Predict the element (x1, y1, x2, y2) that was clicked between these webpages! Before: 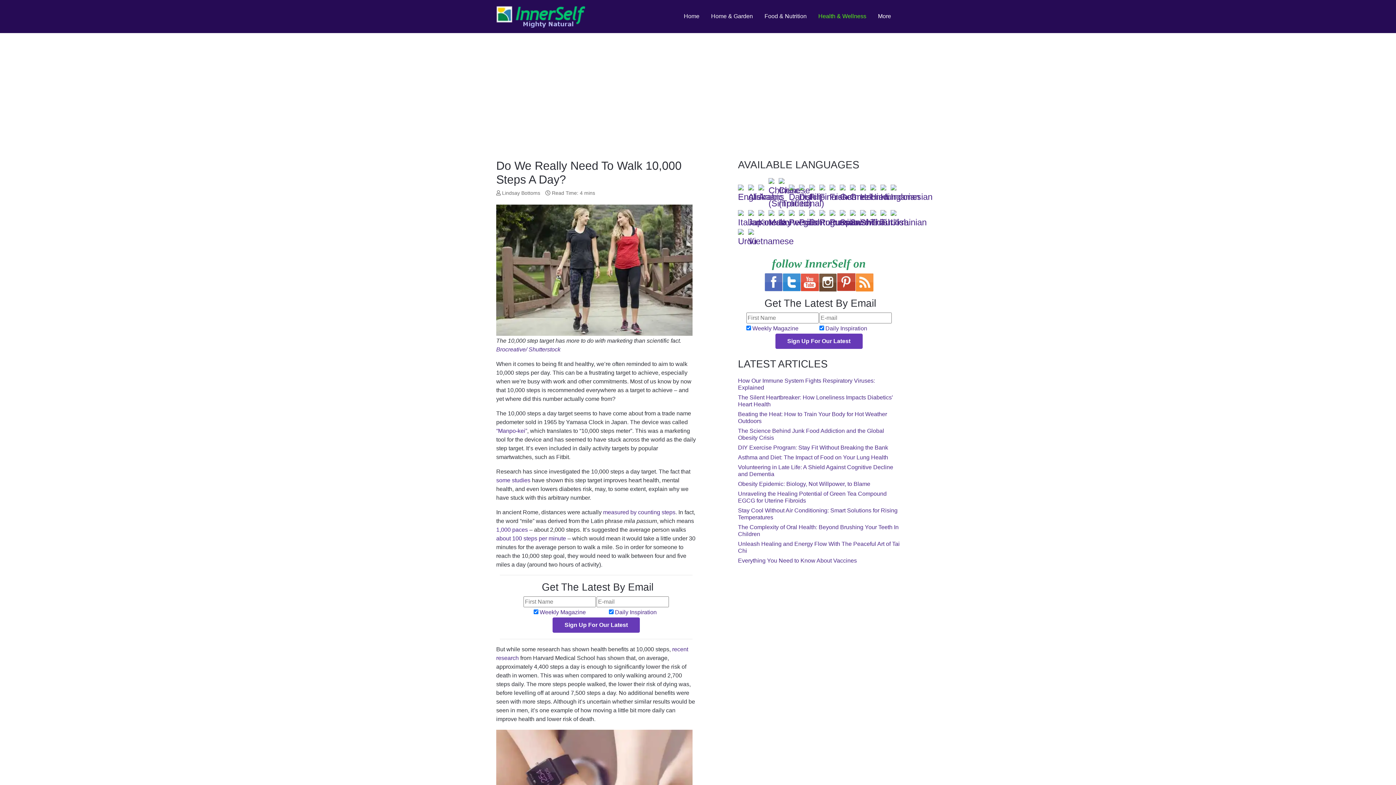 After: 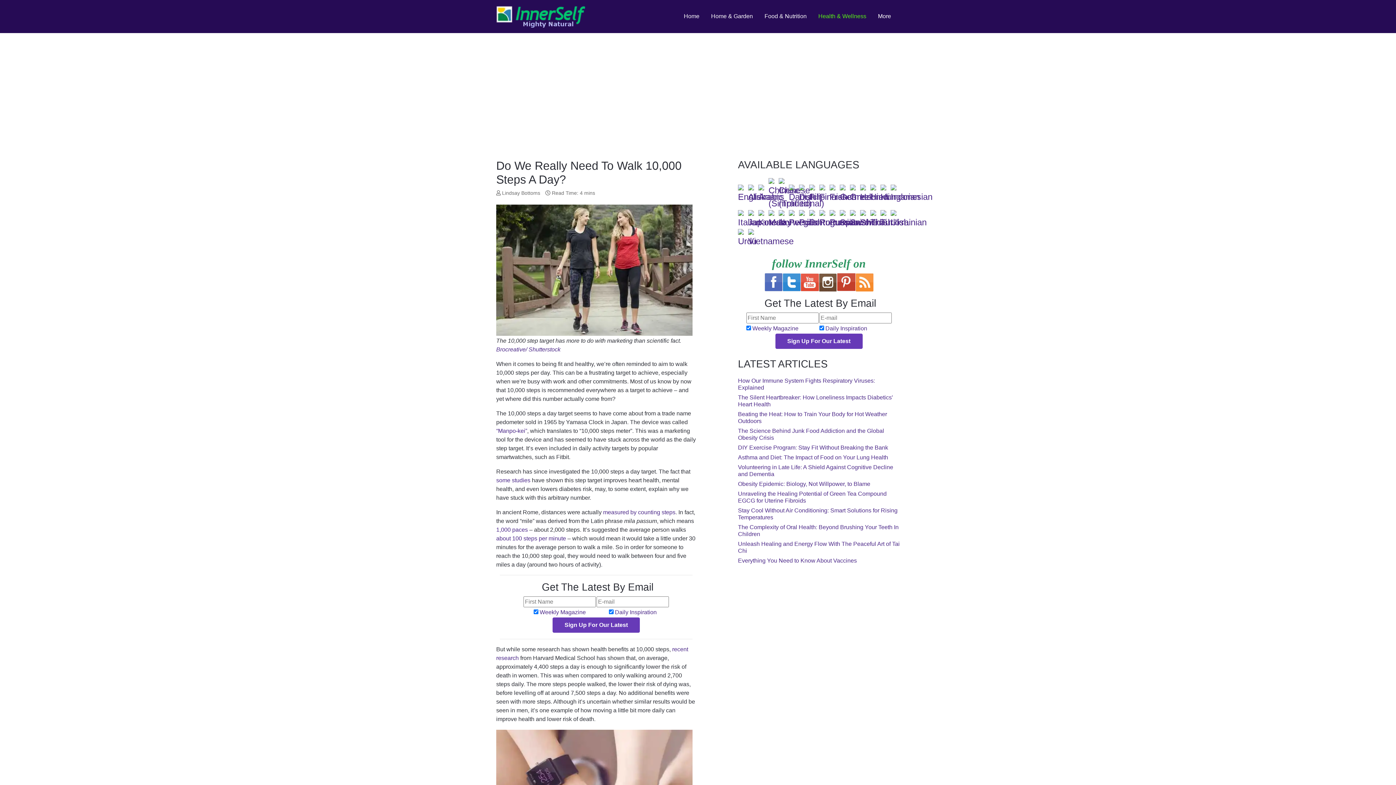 Action: bbox: (890, 213, 899, 223)